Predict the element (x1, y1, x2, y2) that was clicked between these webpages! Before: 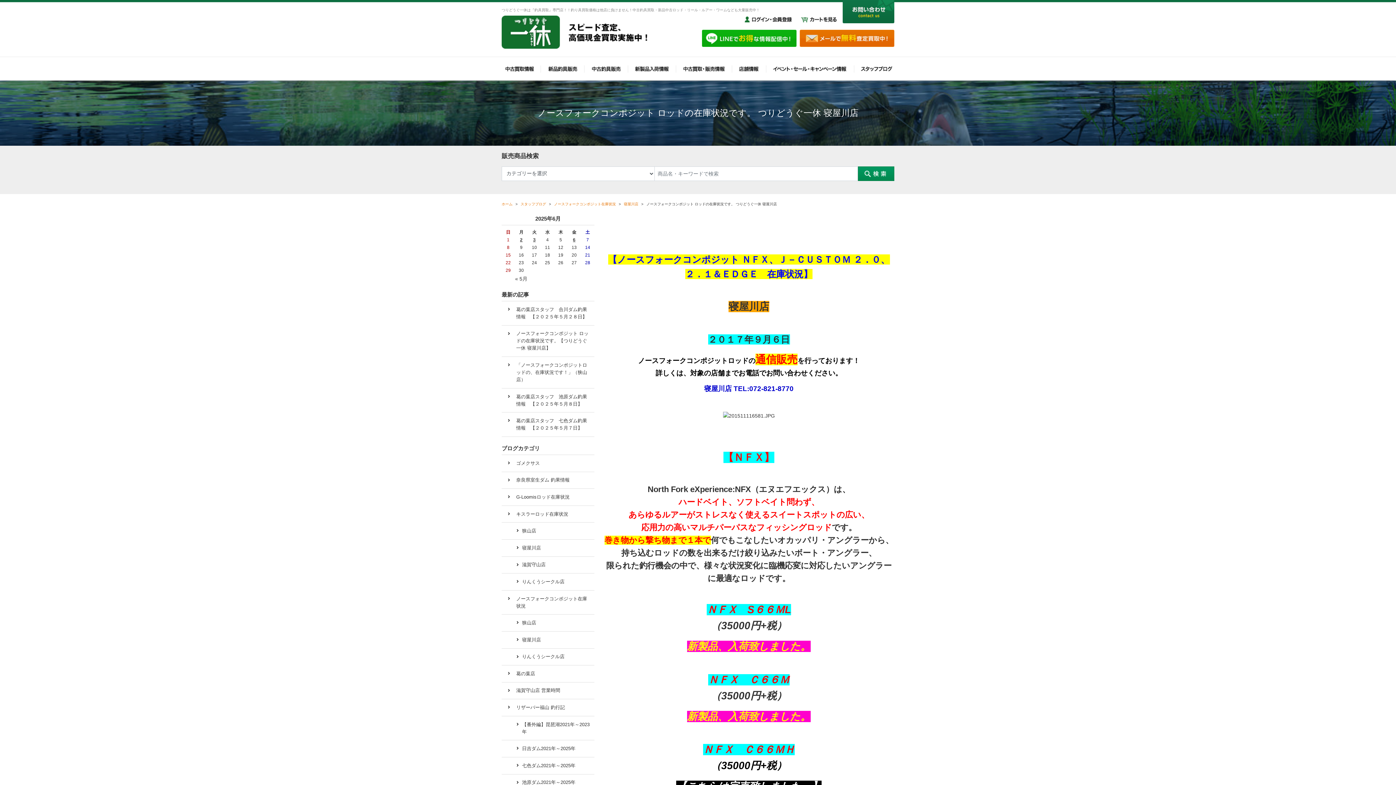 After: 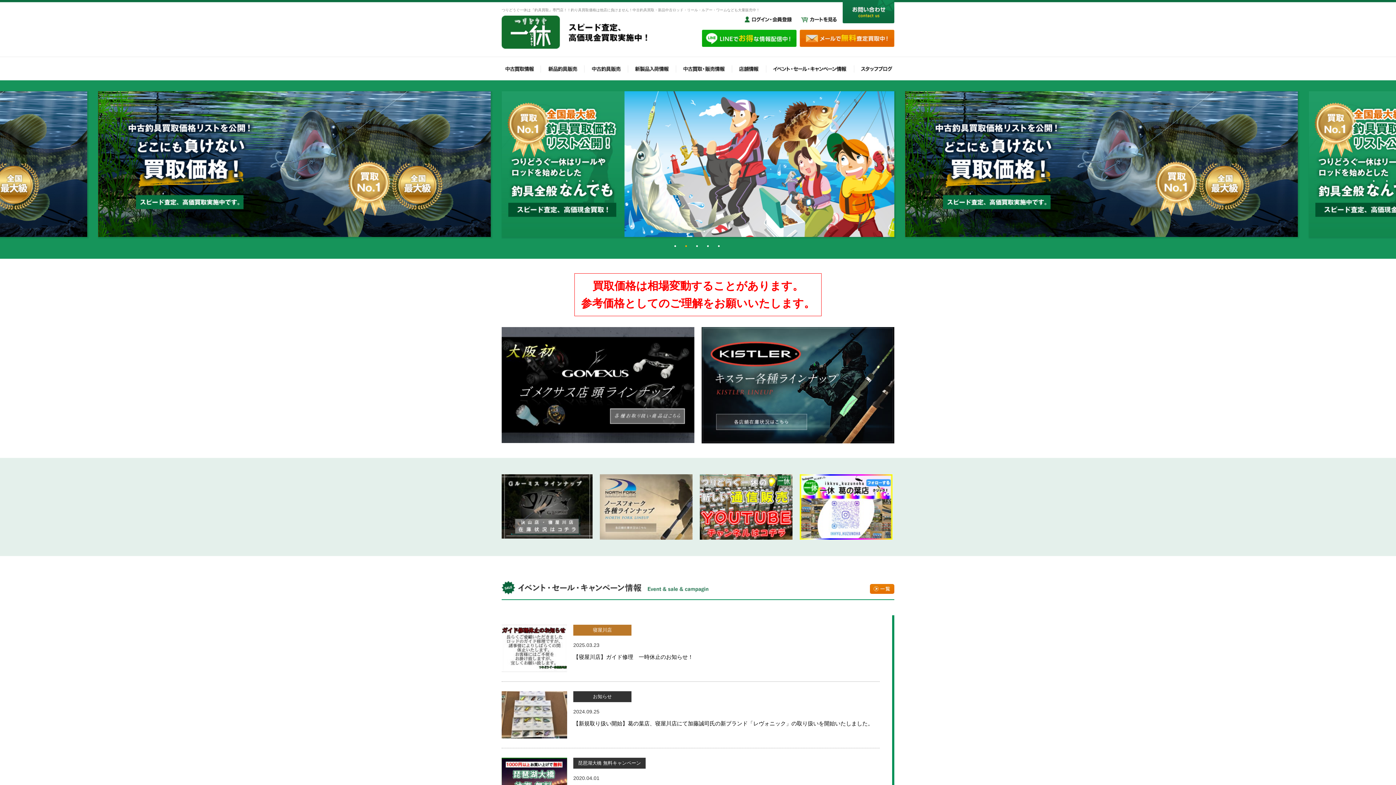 Action: bbox: (501, 202, 512, 206) label: ホーム